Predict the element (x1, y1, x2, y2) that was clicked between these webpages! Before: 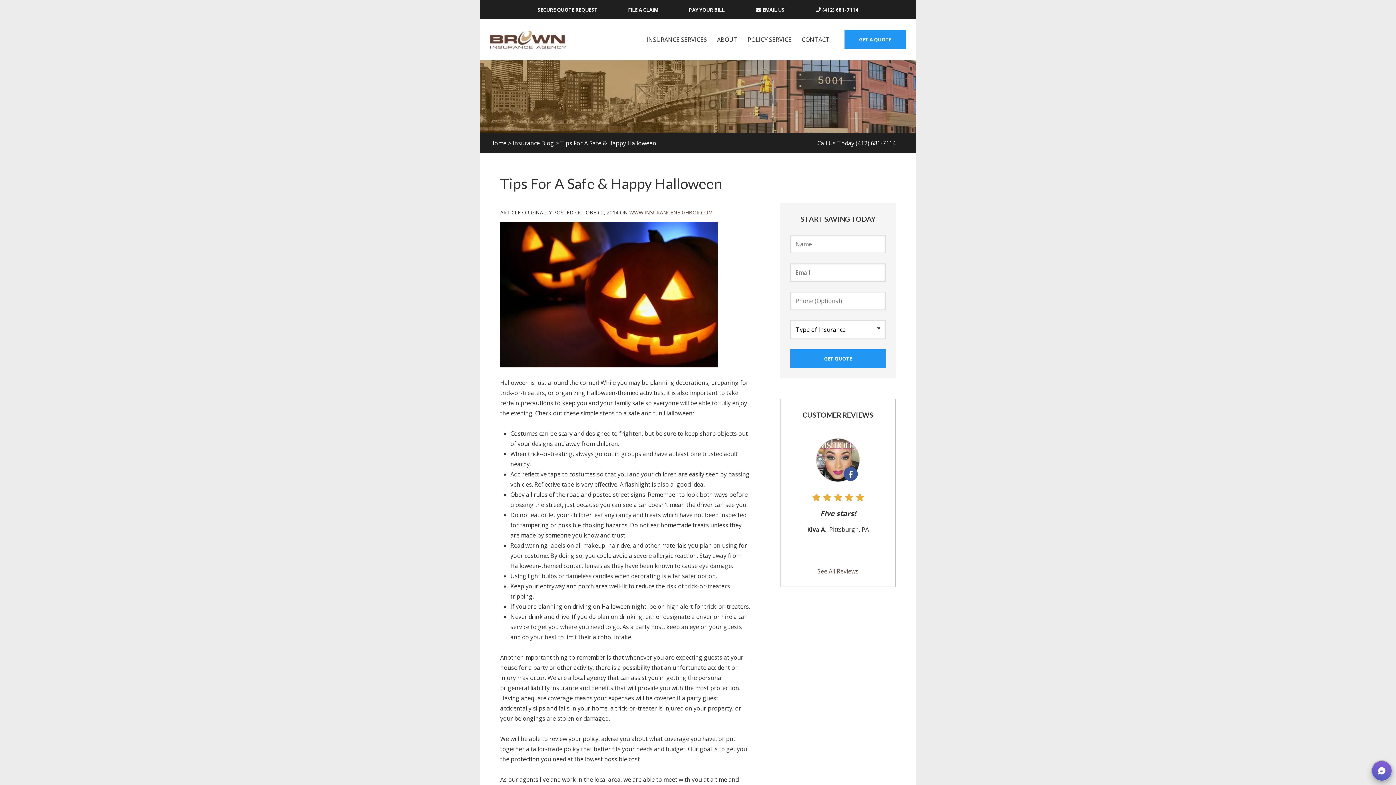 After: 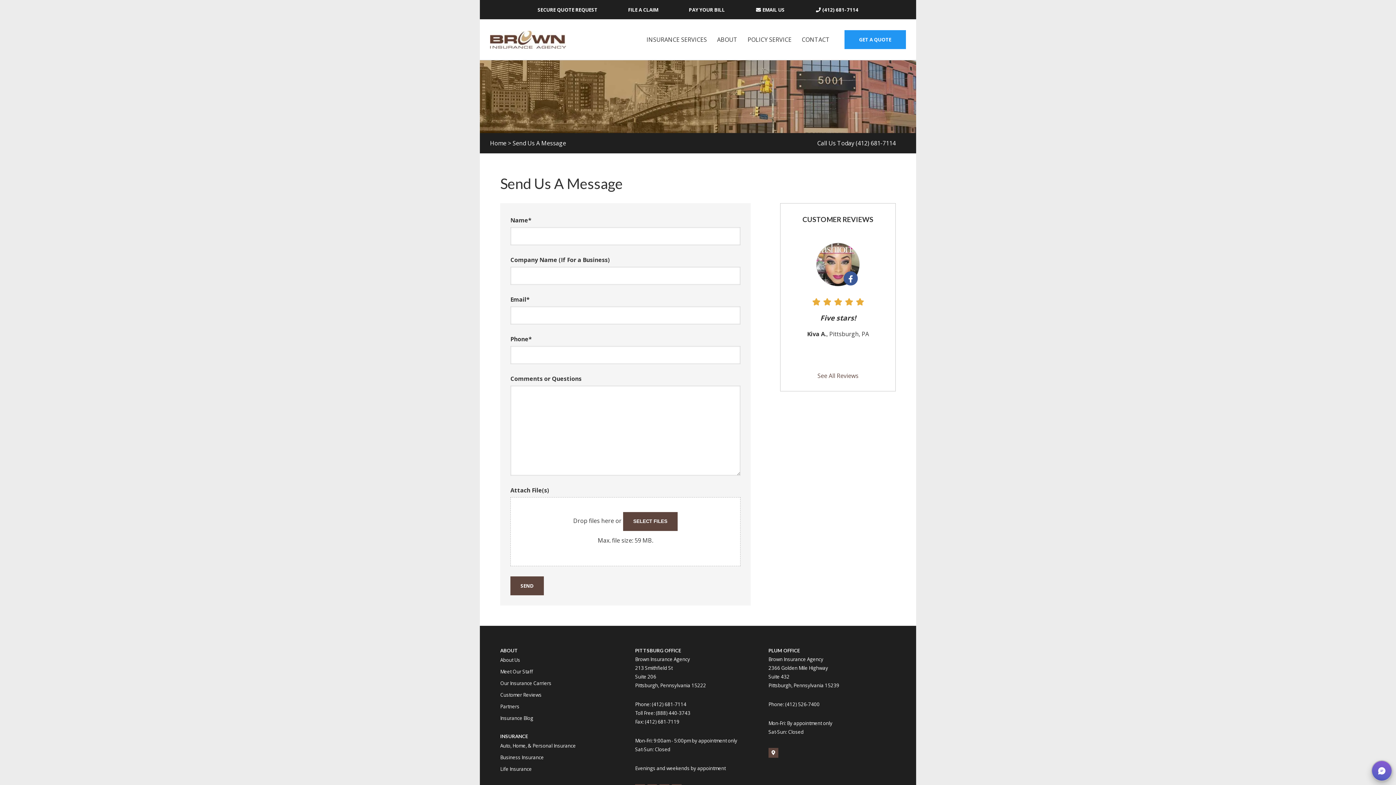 Action: label:  EMAIL US bbox: (755, 6, 784, 13)